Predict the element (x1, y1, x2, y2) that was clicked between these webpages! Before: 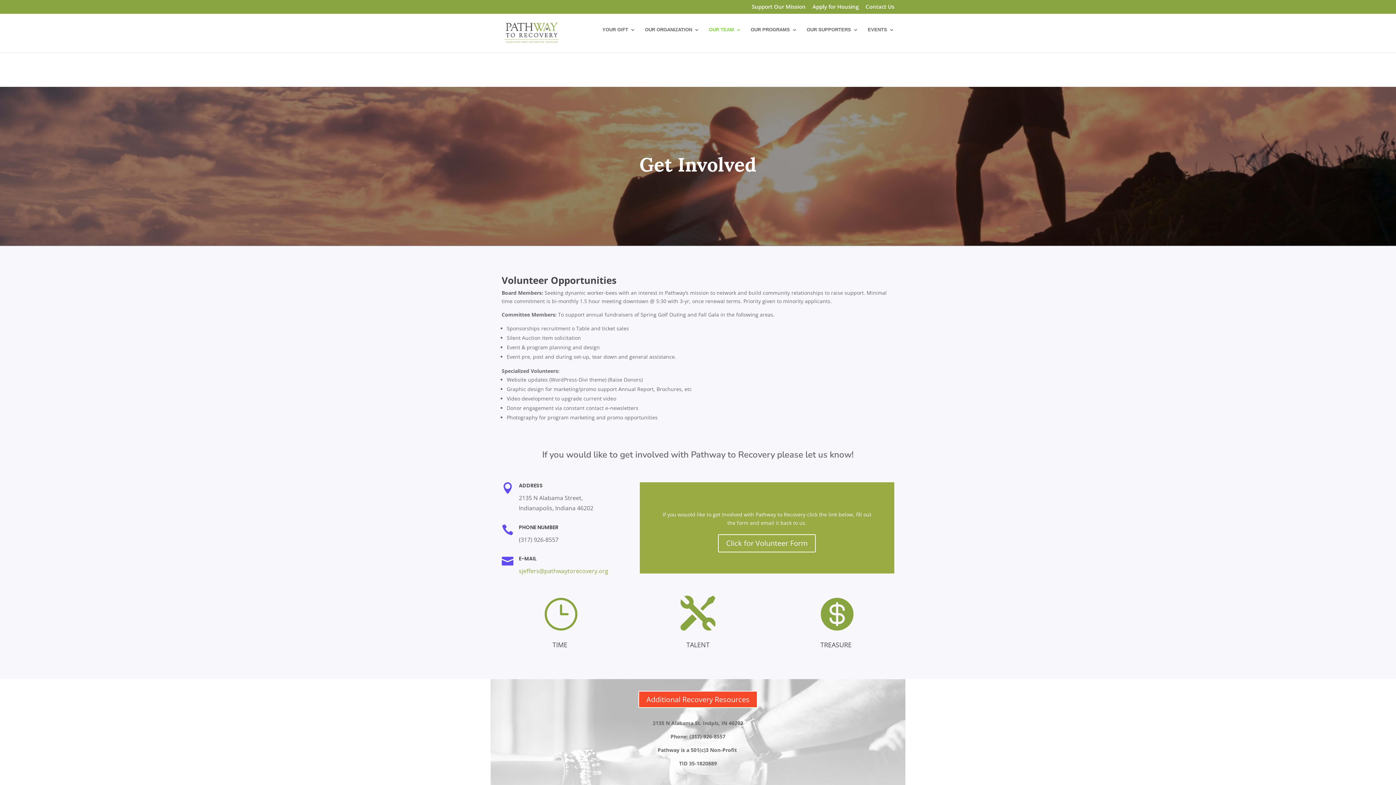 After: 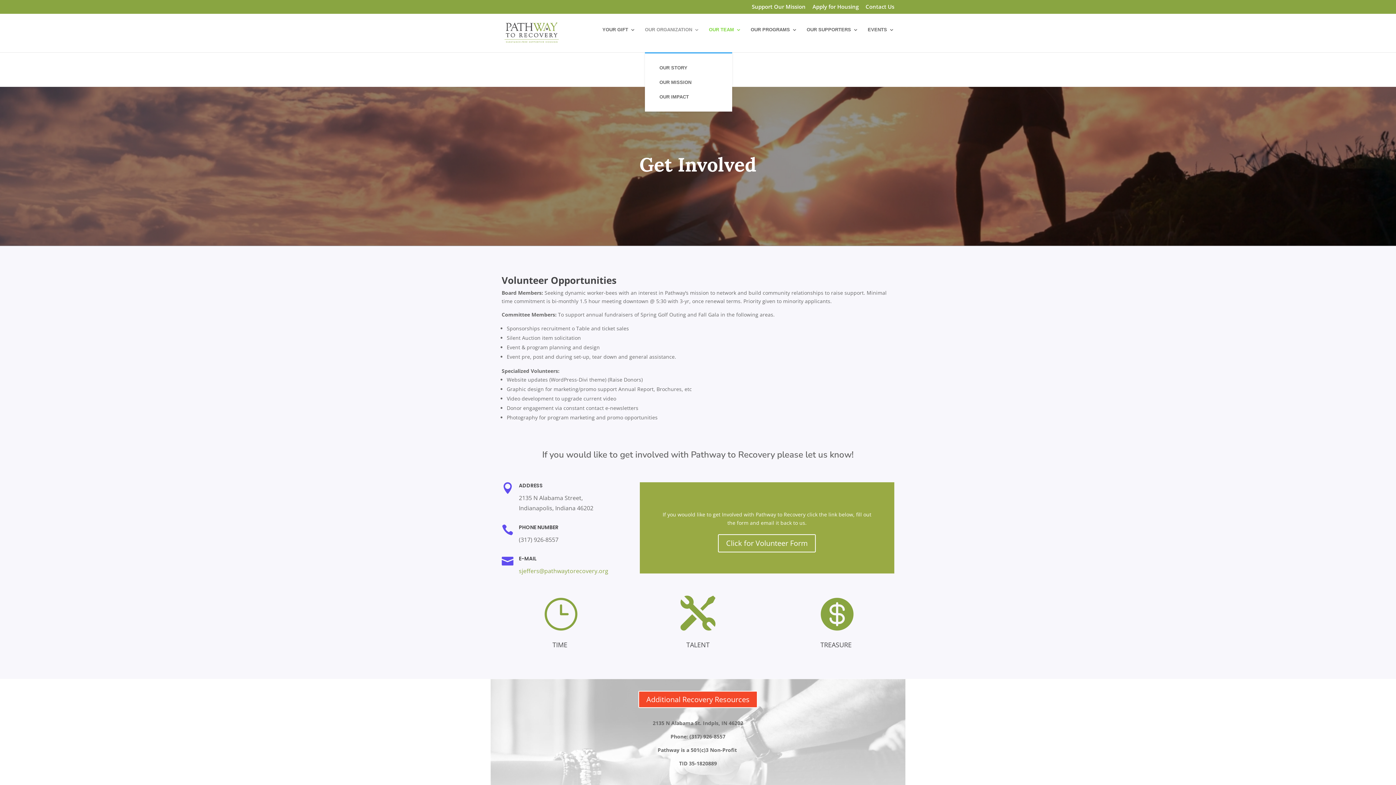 Action: bbox: (645, 27, 699, 52) label: OUR ORGANIZATION